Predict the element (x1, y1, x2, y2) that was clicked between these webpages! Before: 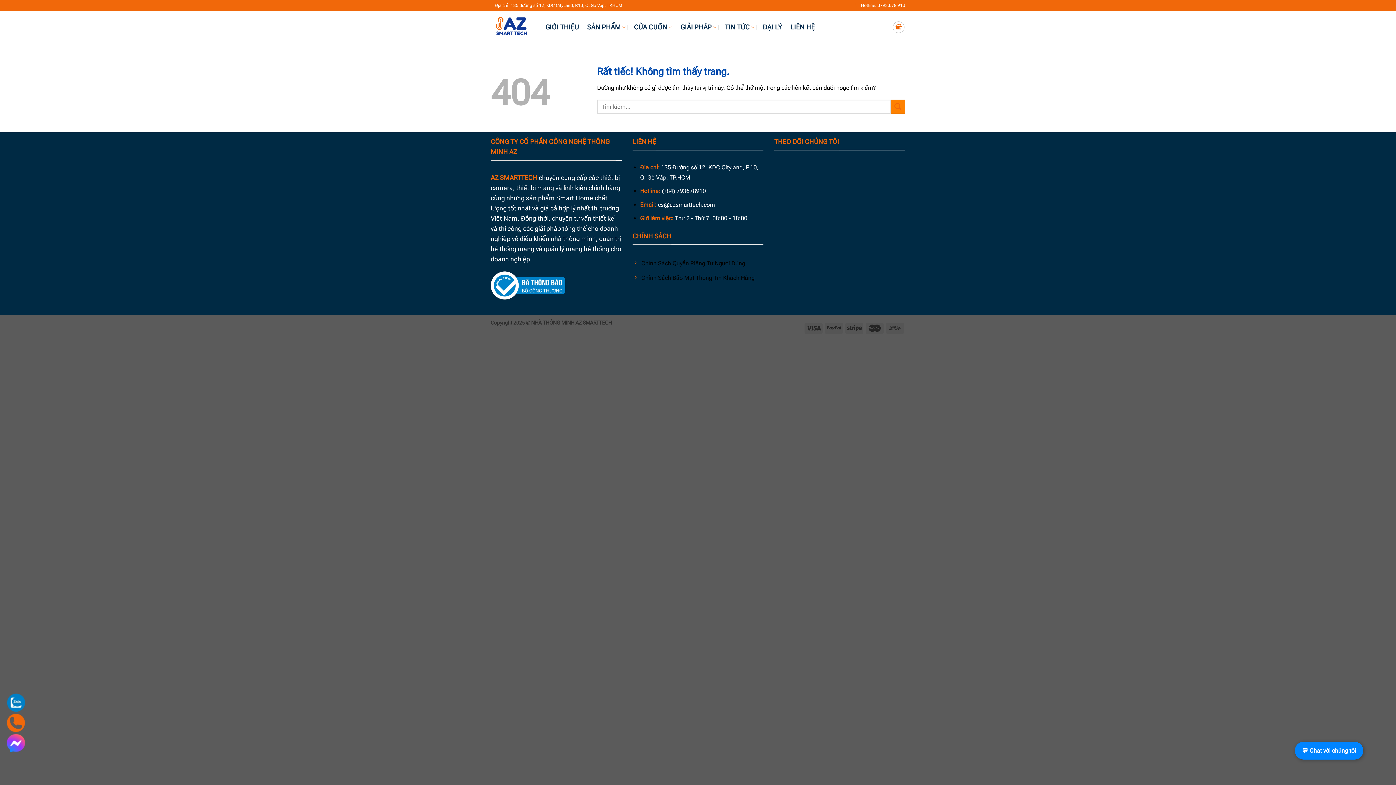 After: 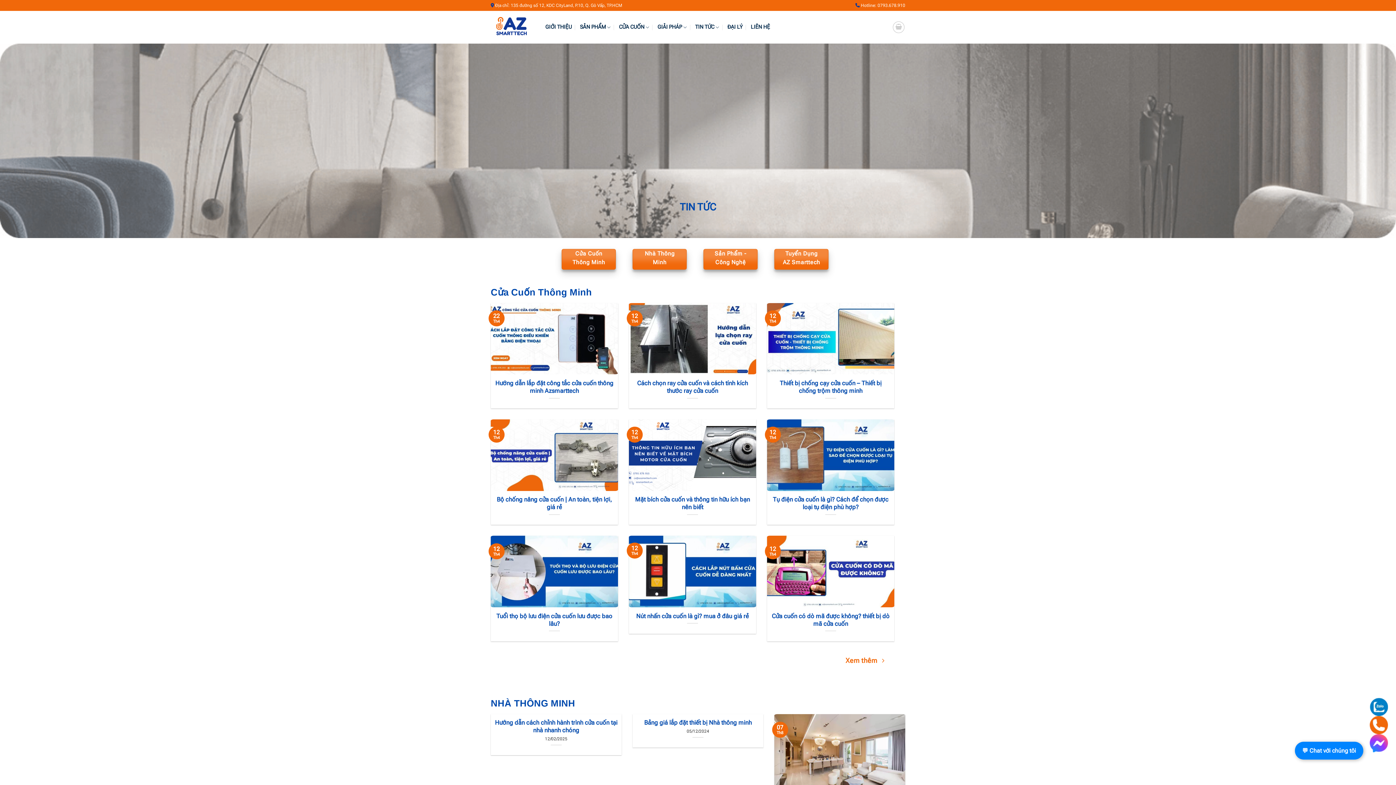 Action: bbox: (725, 20, 754, 34) label: TIN TỨC